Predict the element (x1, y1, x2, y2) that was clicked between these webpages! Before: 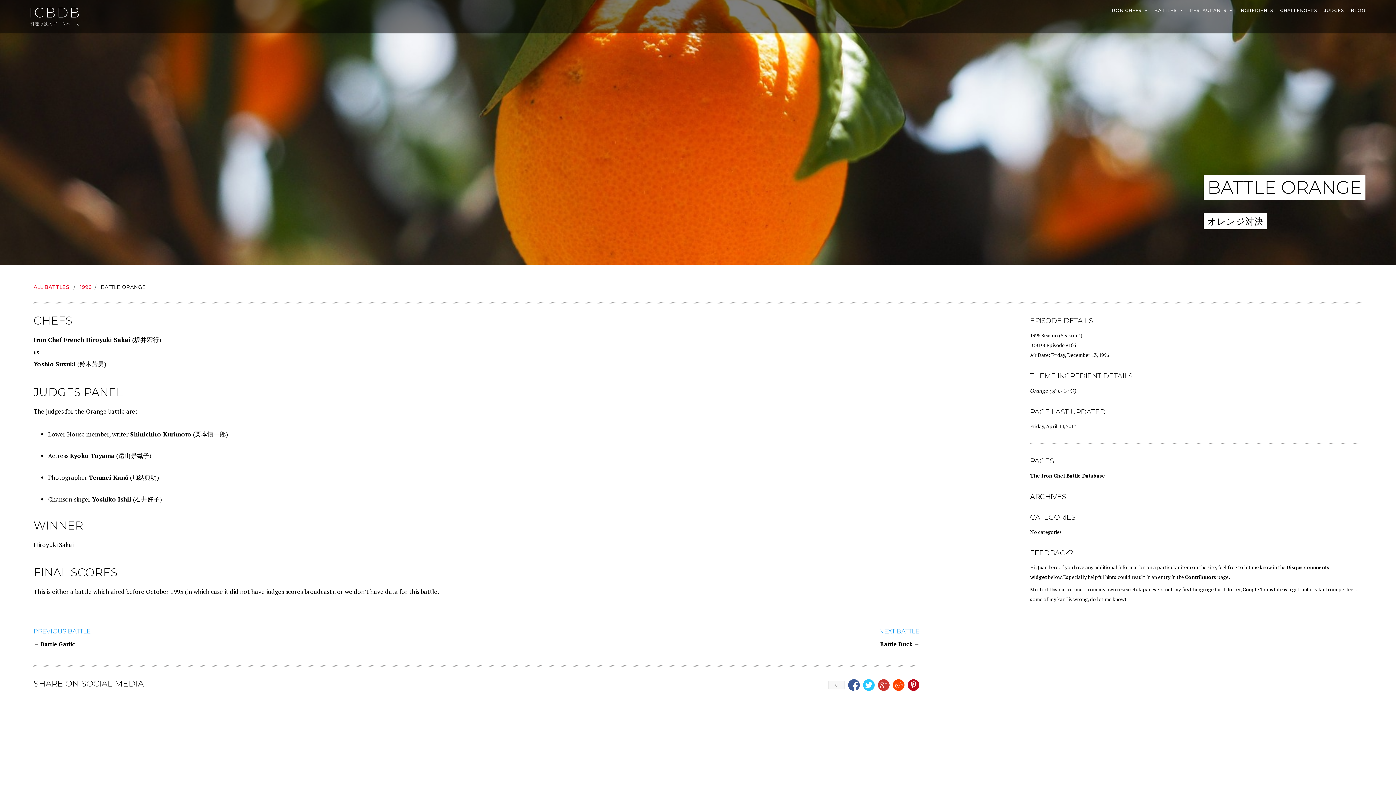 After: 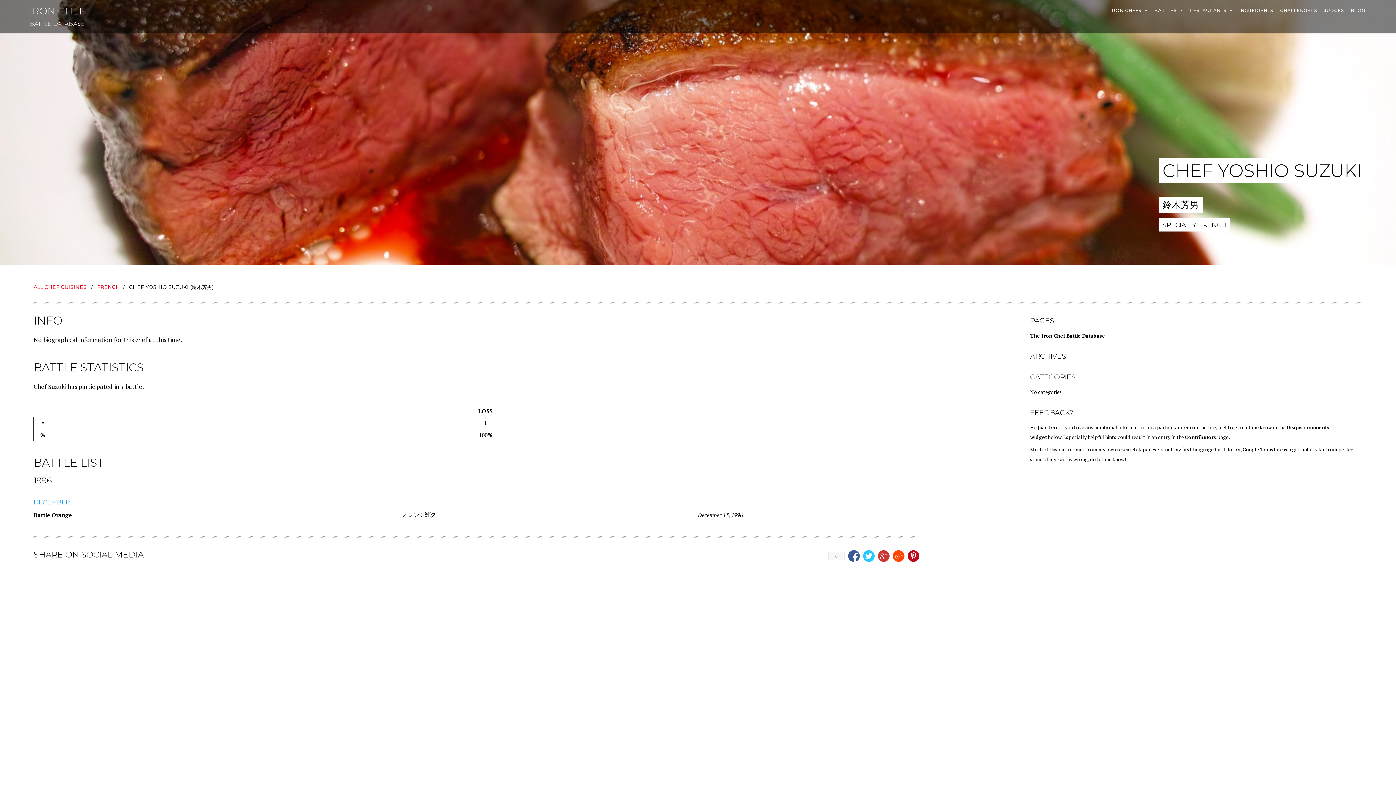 Action: bbox: (33, 360, 75, 368) label: Yoshio Suzuki